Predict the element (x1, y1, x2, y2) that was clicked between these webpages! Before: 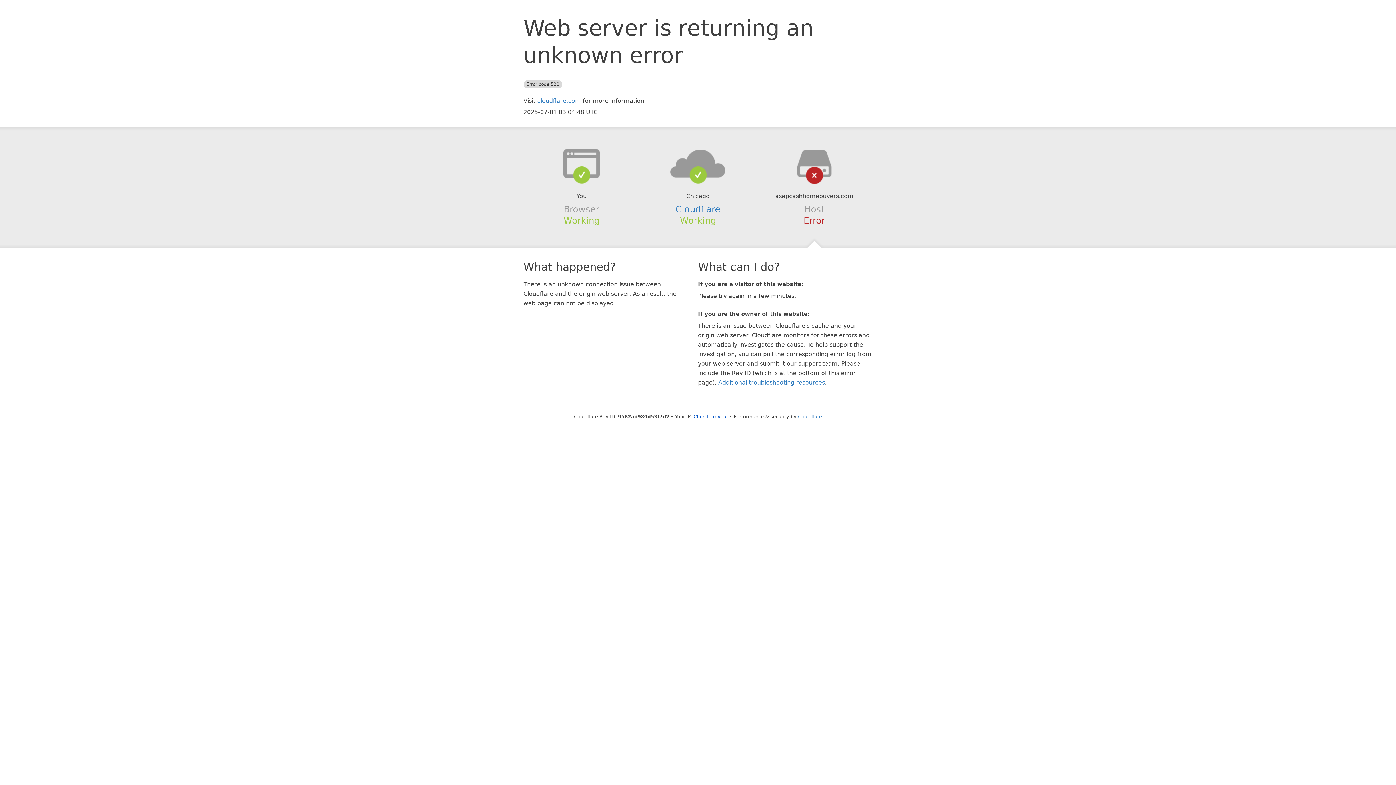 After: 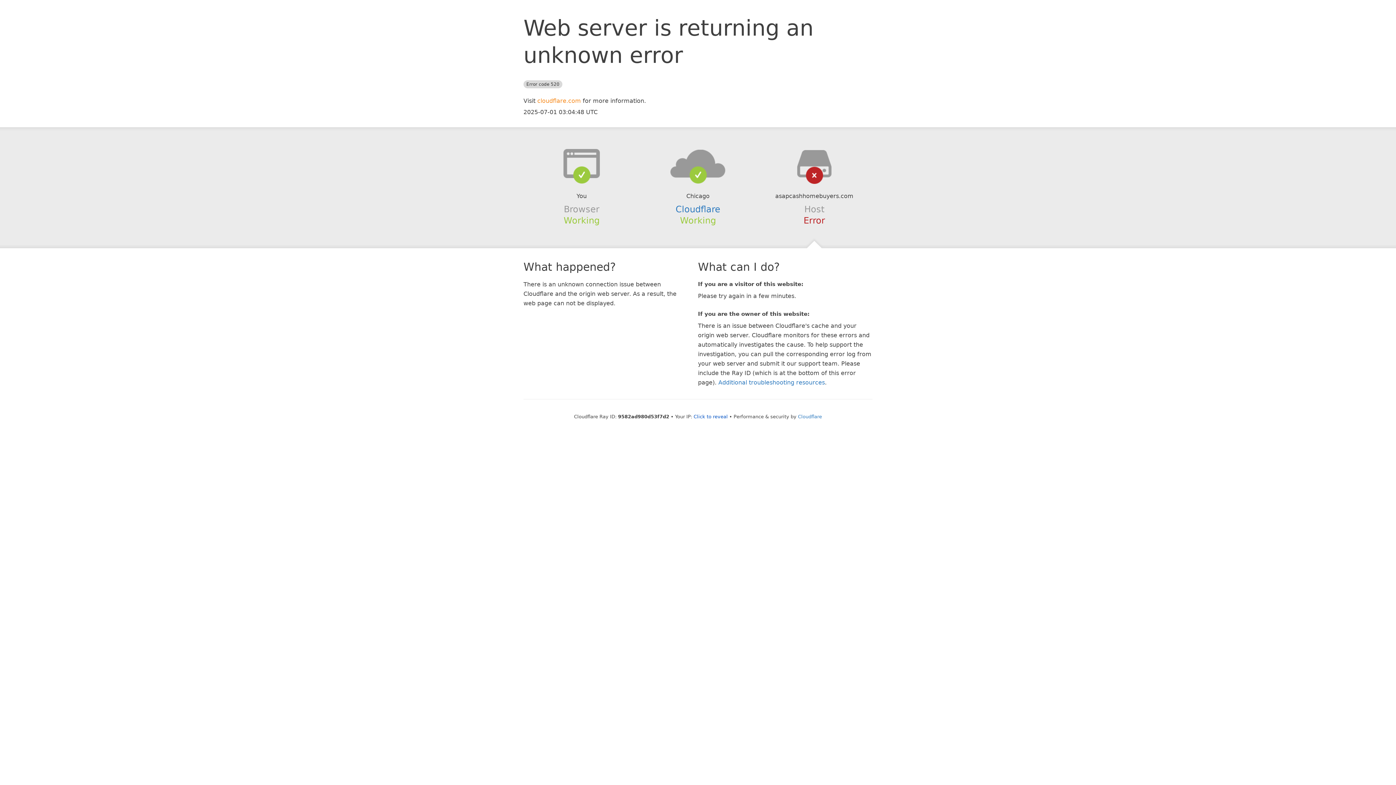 Action: bbox: (537, 97, 581, 104) label: cloudflare.com